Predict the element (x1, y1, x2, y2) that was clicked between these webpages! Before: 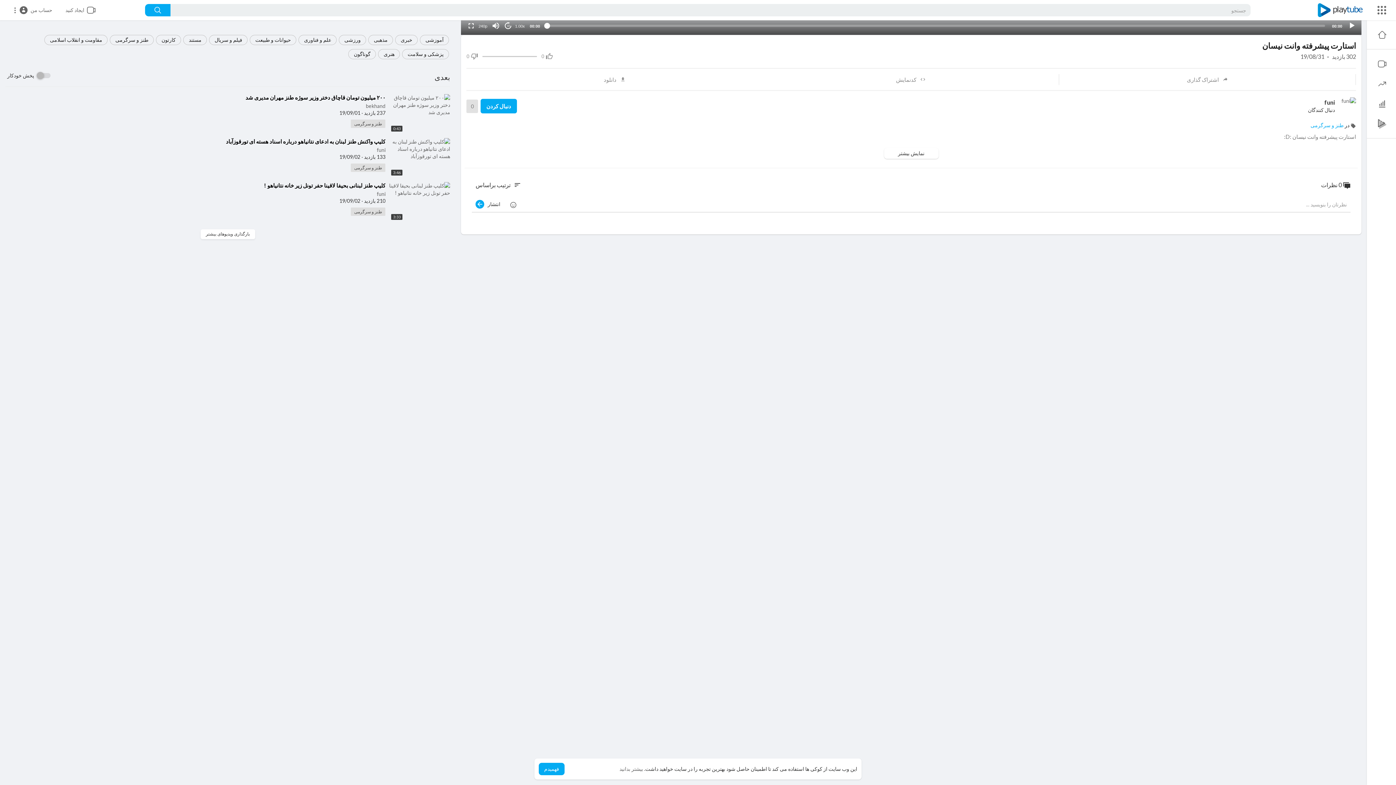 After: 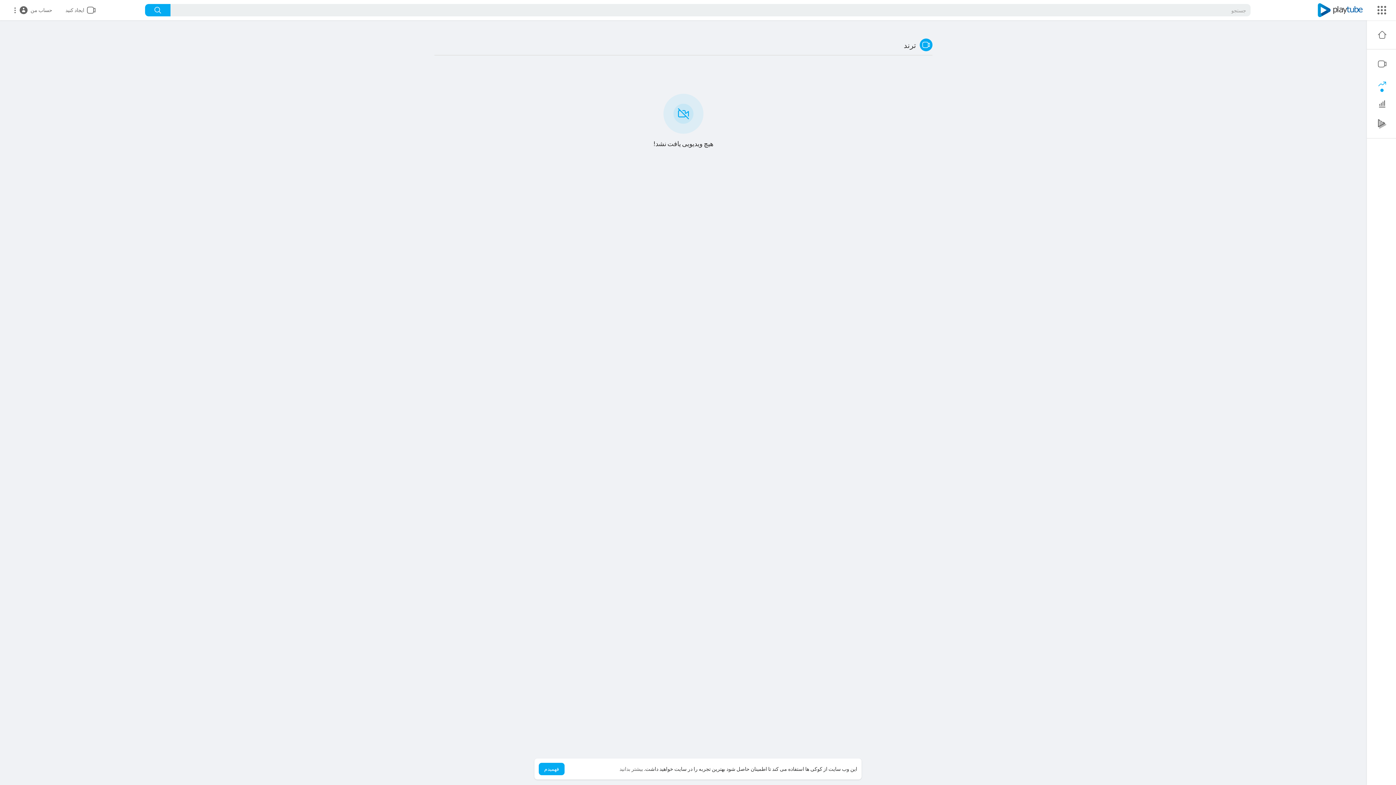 Action: bbox: (1367, 73, 1396, 93)